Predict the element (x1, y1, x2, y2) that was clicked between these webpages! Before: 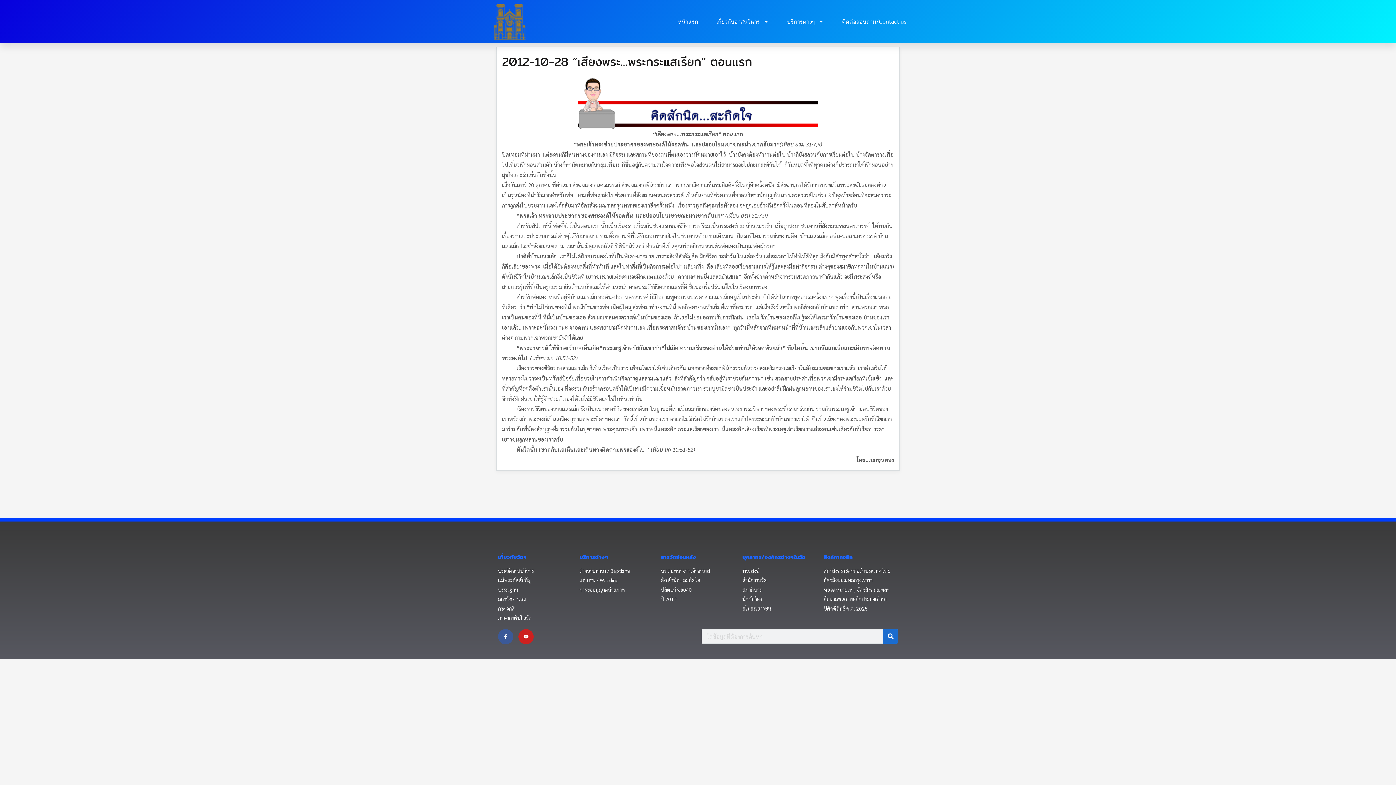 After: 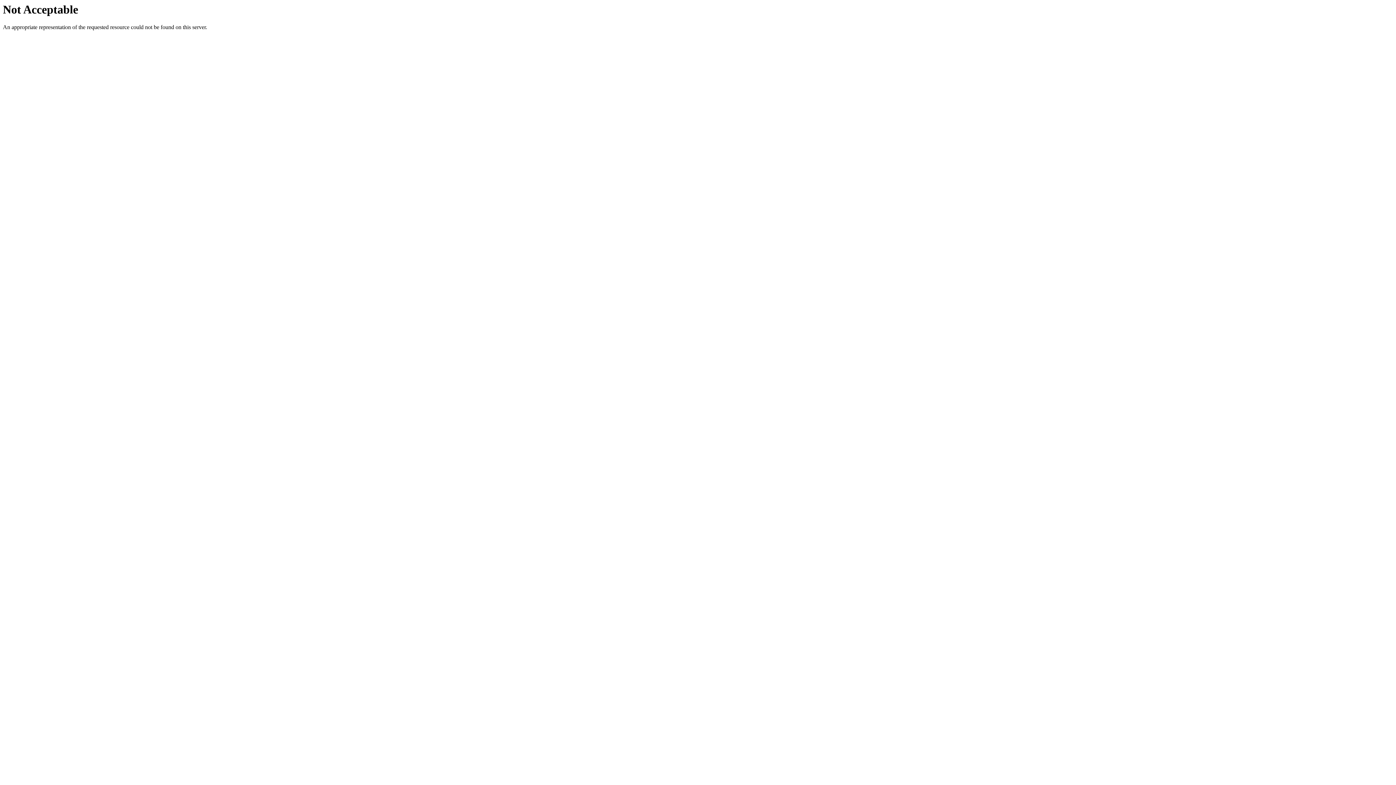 Action: label: หอจดหมายเหตุ อัครสังฆมณฑลฯ bbox: (824, 586, 898, 593)